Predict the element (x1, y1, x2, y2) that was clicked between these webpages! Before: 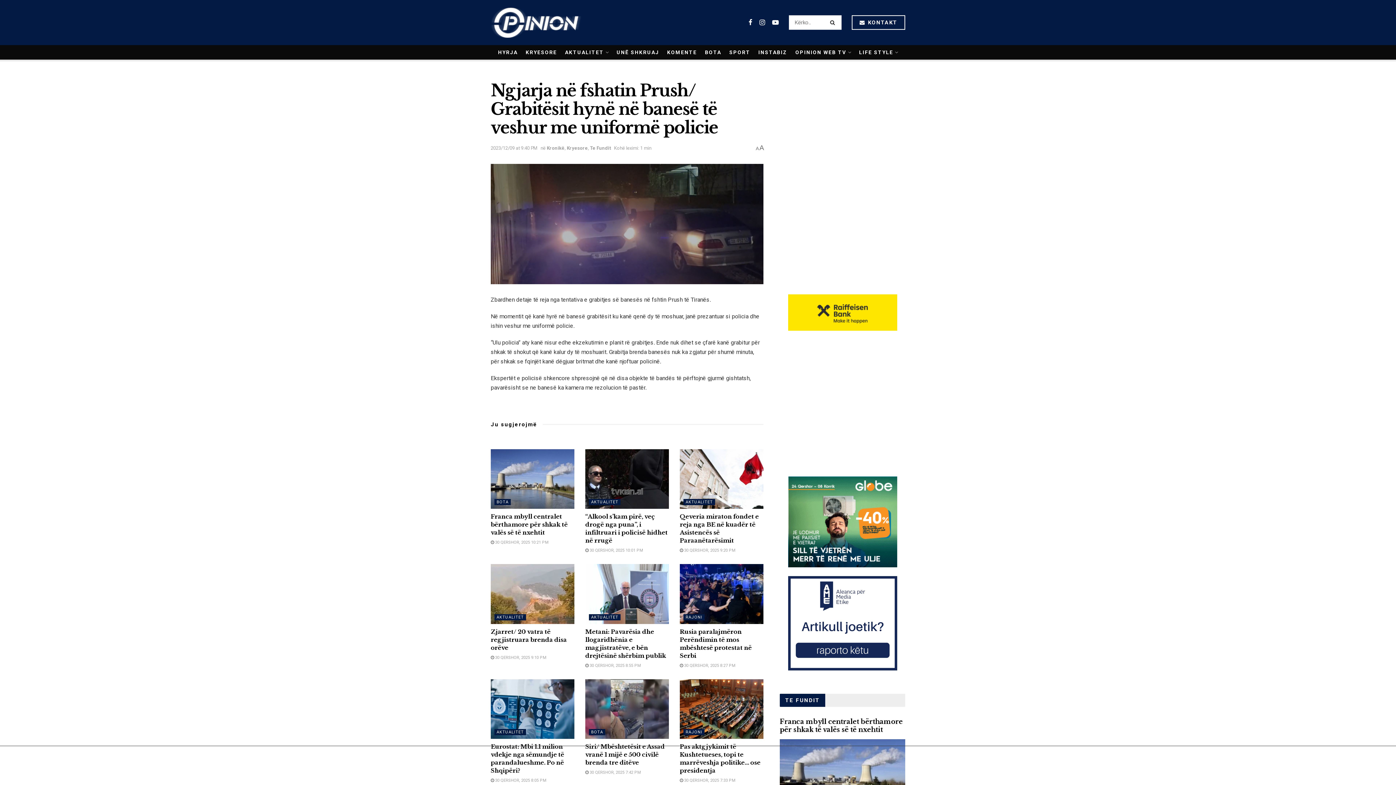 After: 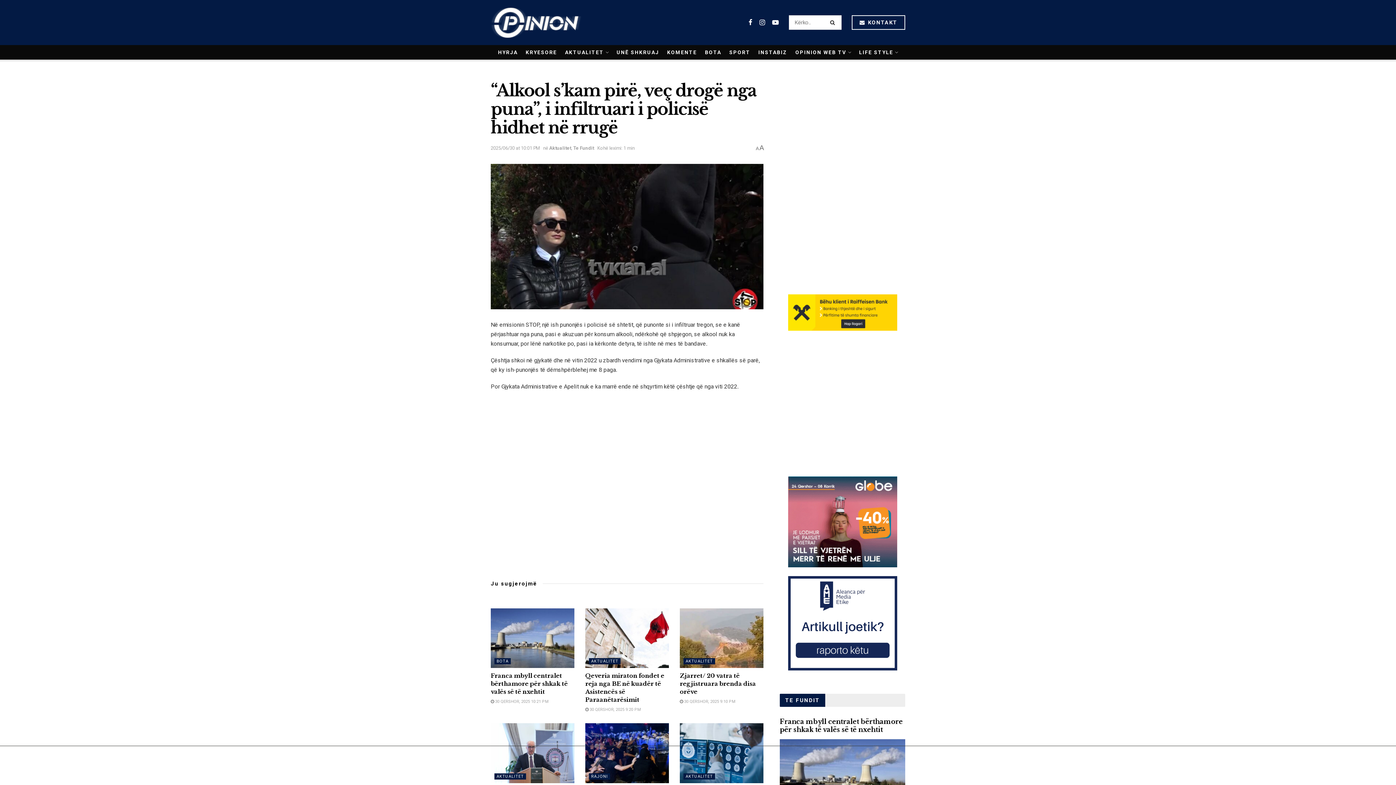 Action: bbox: (585, 449, 669, 509)